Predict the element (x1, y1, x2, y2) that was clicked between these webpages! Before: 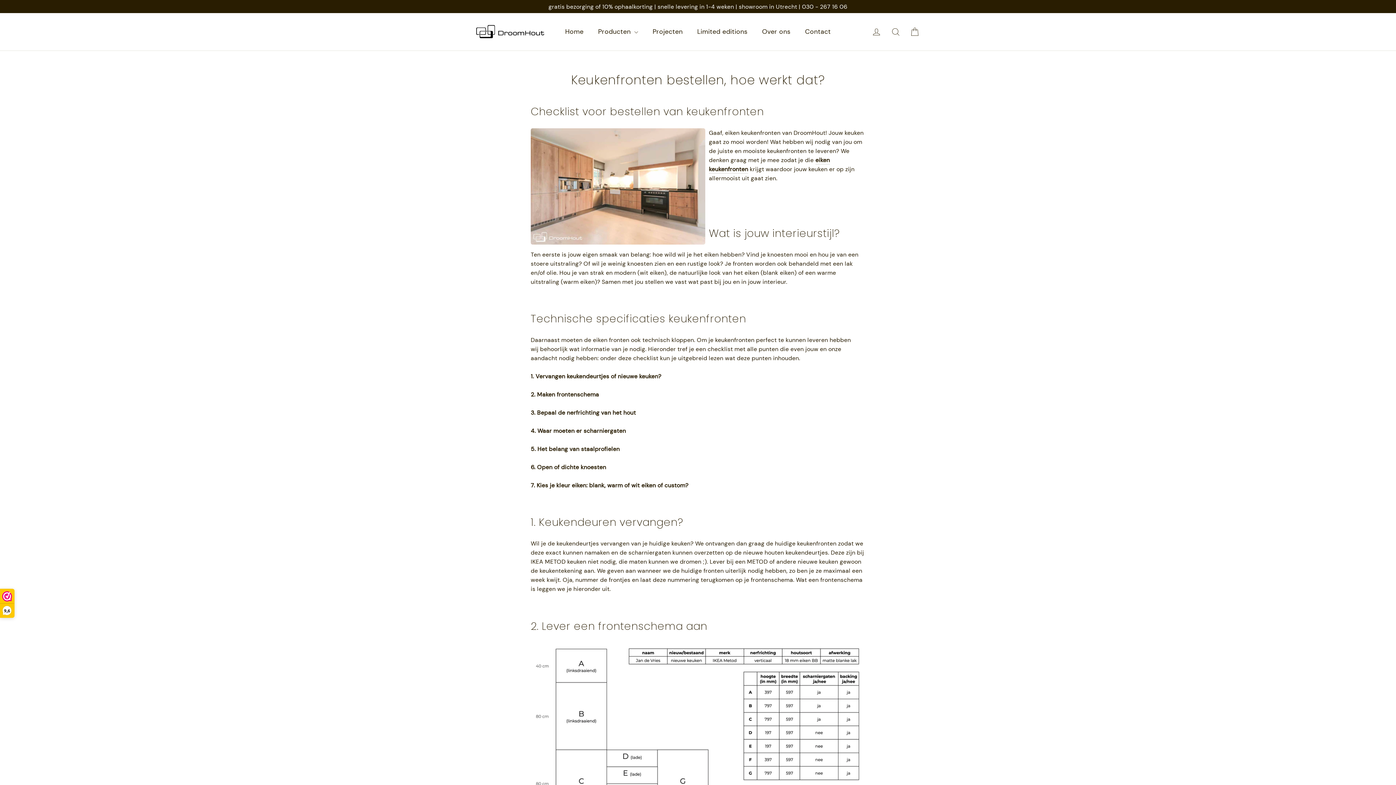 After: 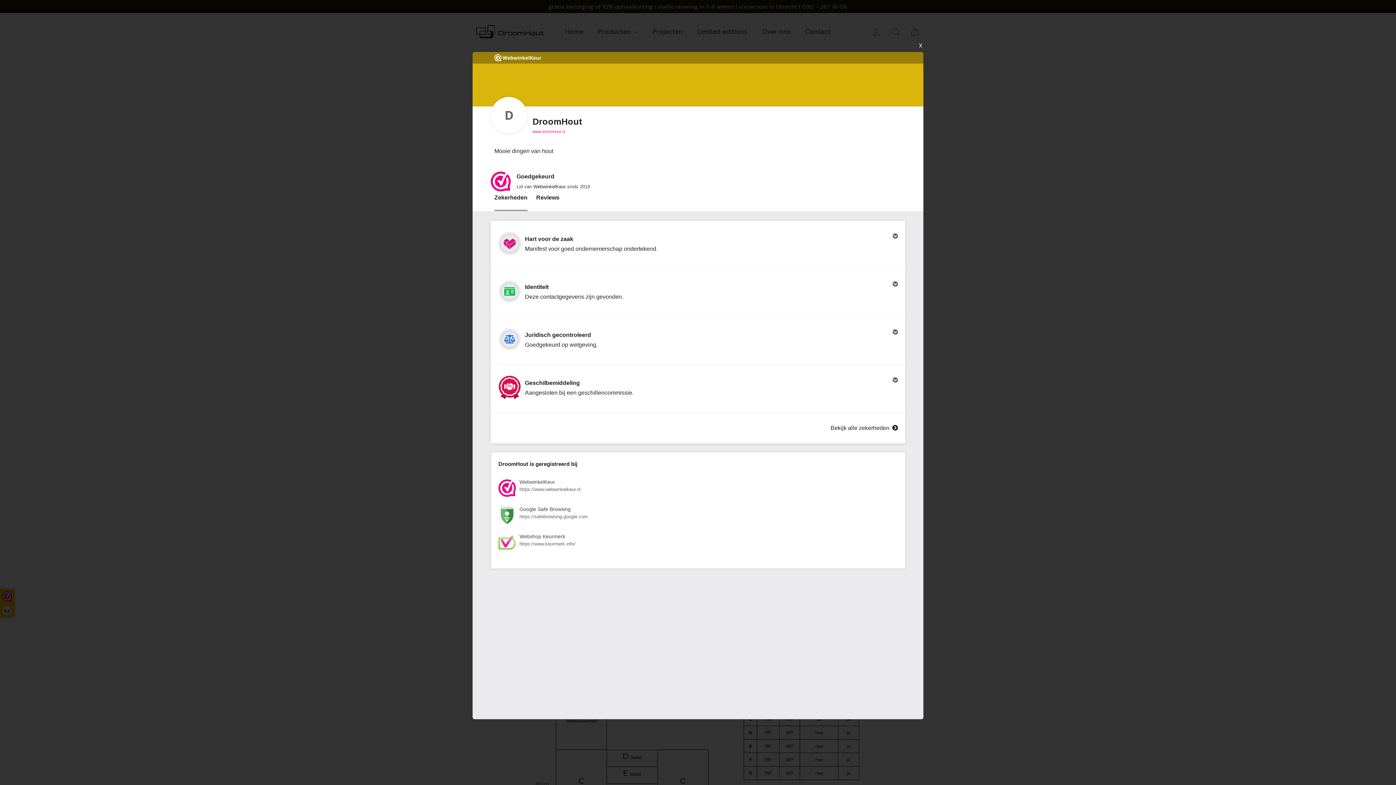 Action: label: 9,6 bbox: (0, 589, 14, 617)